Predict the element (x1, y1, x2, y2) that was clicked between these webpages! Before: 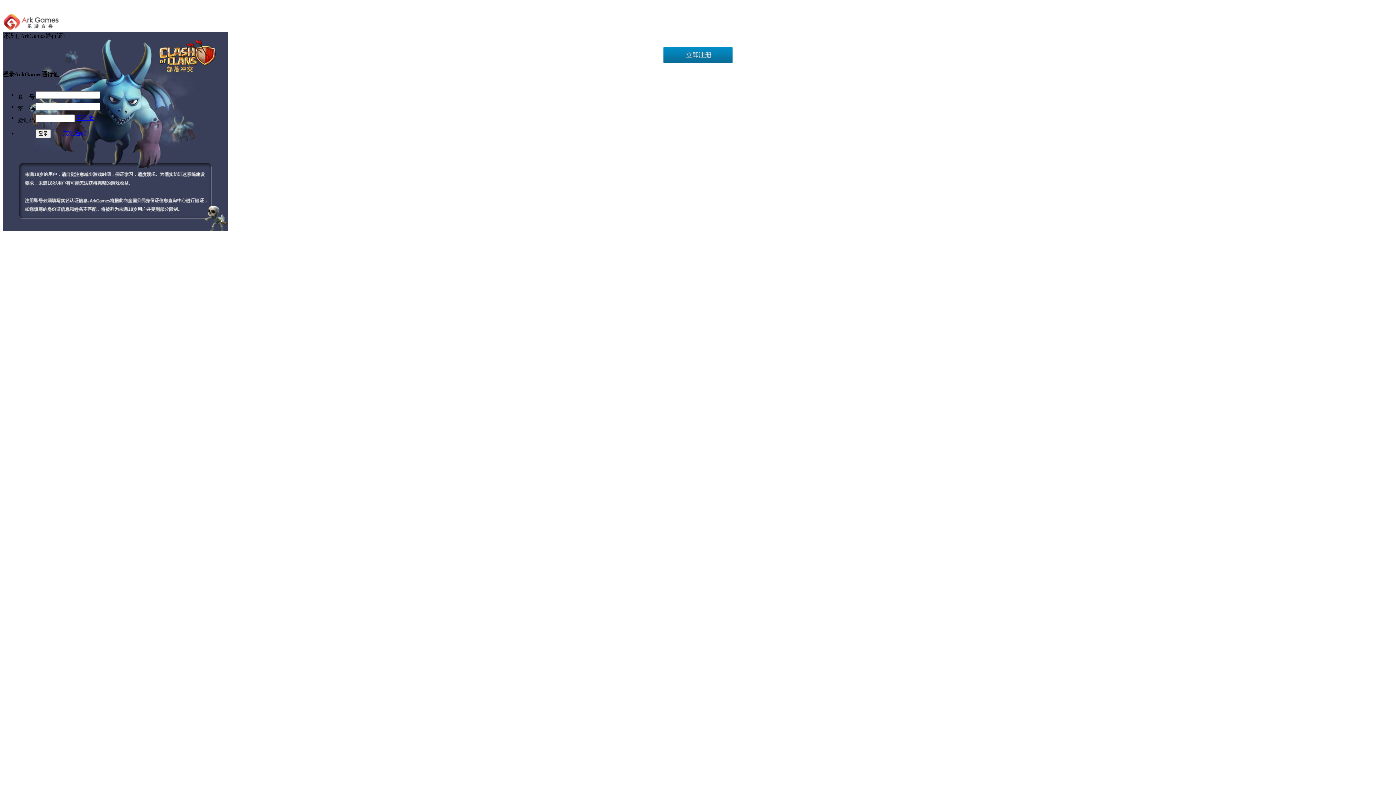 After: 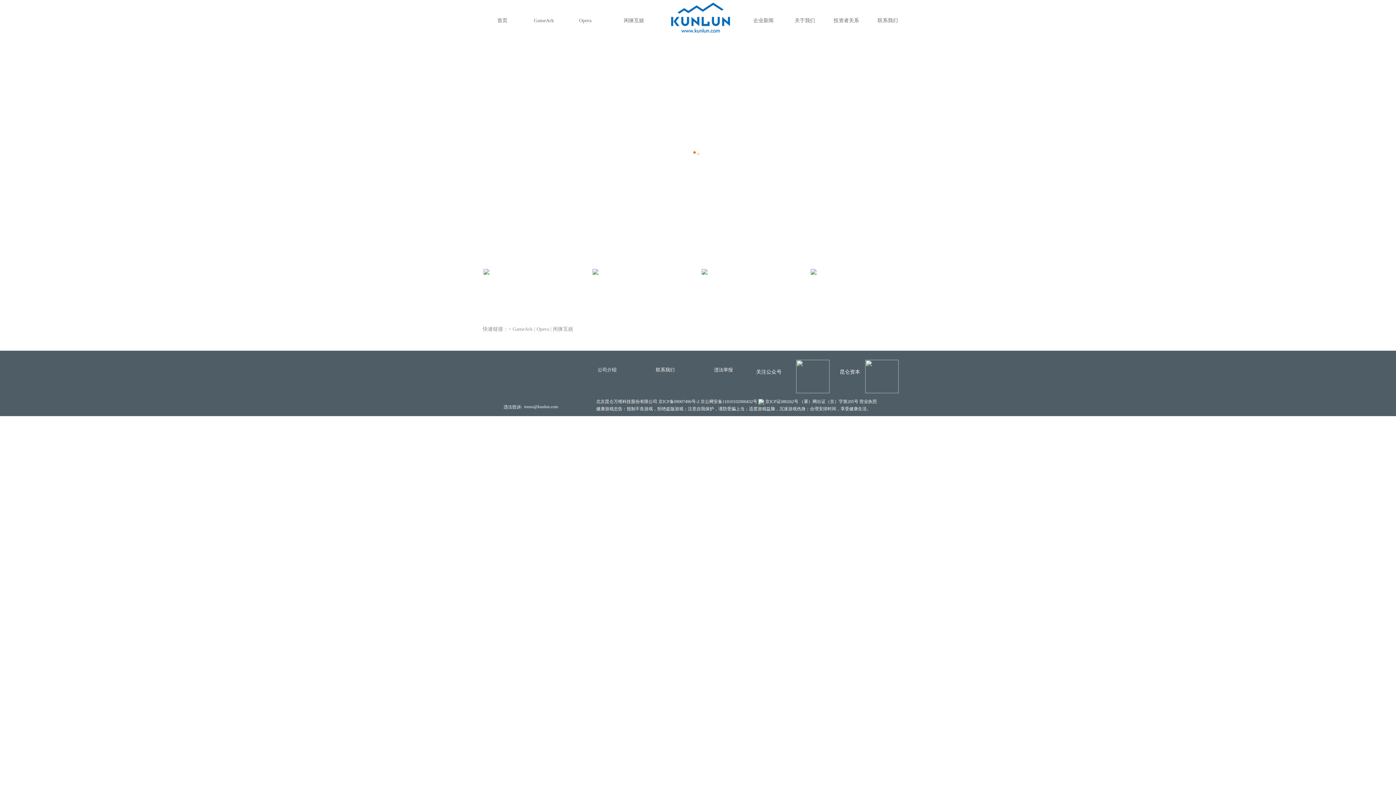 Action: bbox: (2, 25, 60, 32)